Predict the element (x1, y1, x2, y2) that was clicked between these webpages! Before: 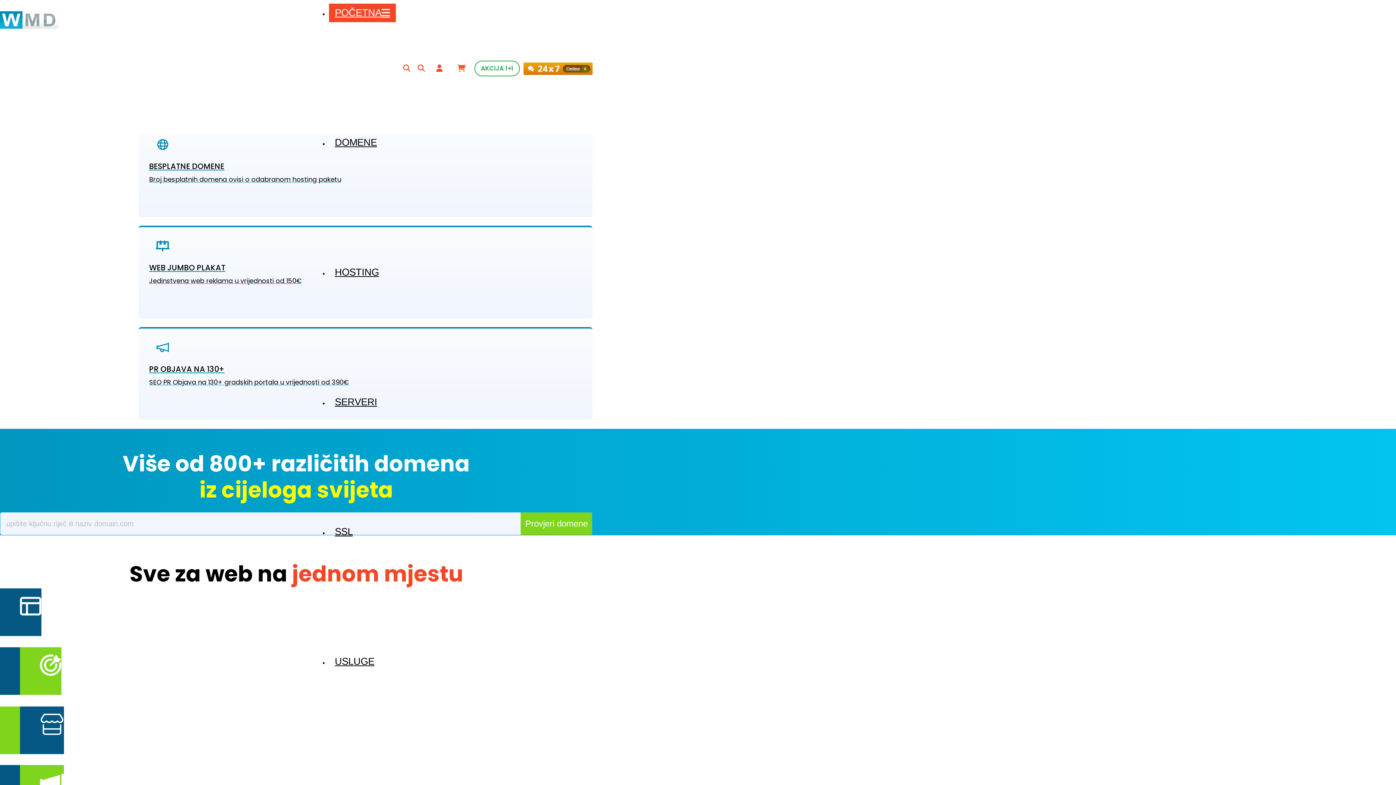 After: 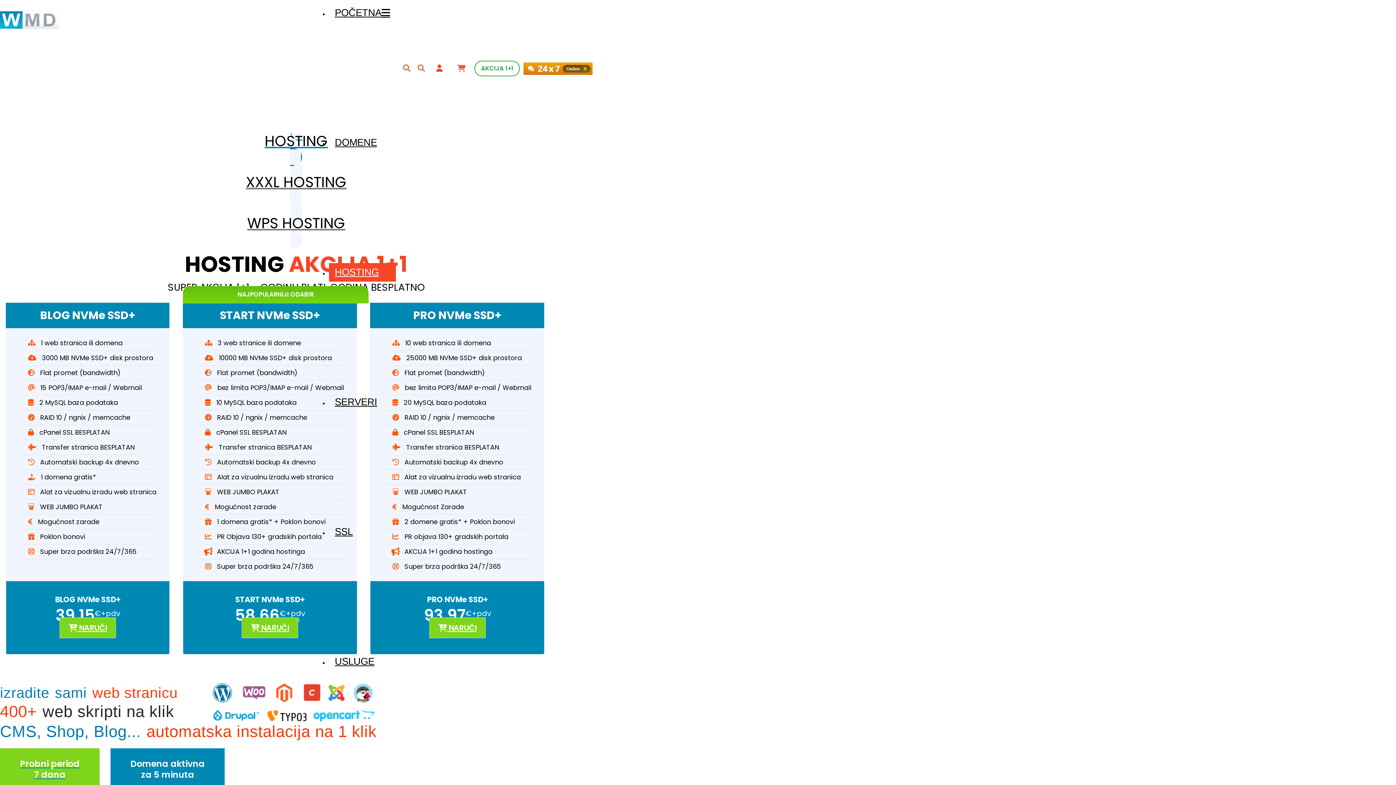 Action: bbox: (329, 263, 396, 281) label: HOSTING